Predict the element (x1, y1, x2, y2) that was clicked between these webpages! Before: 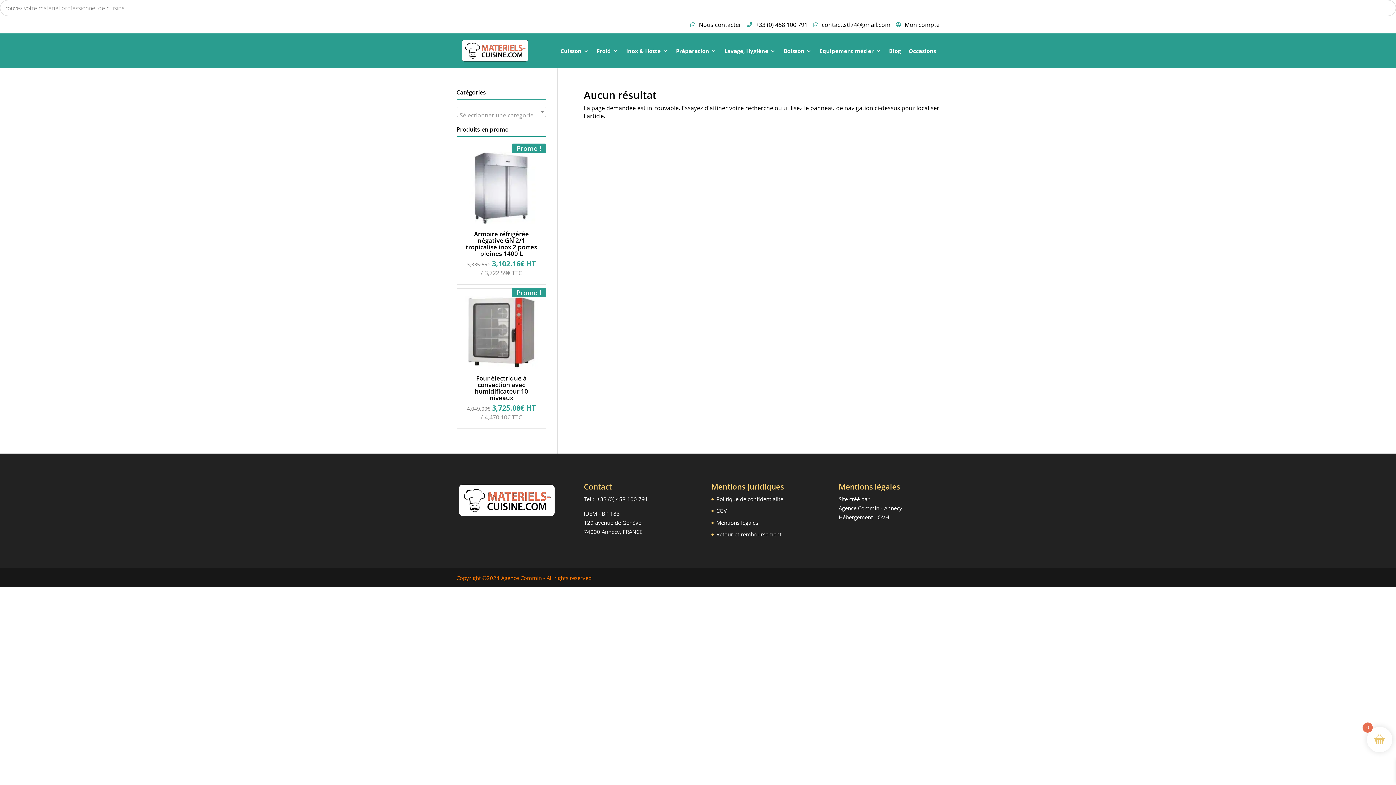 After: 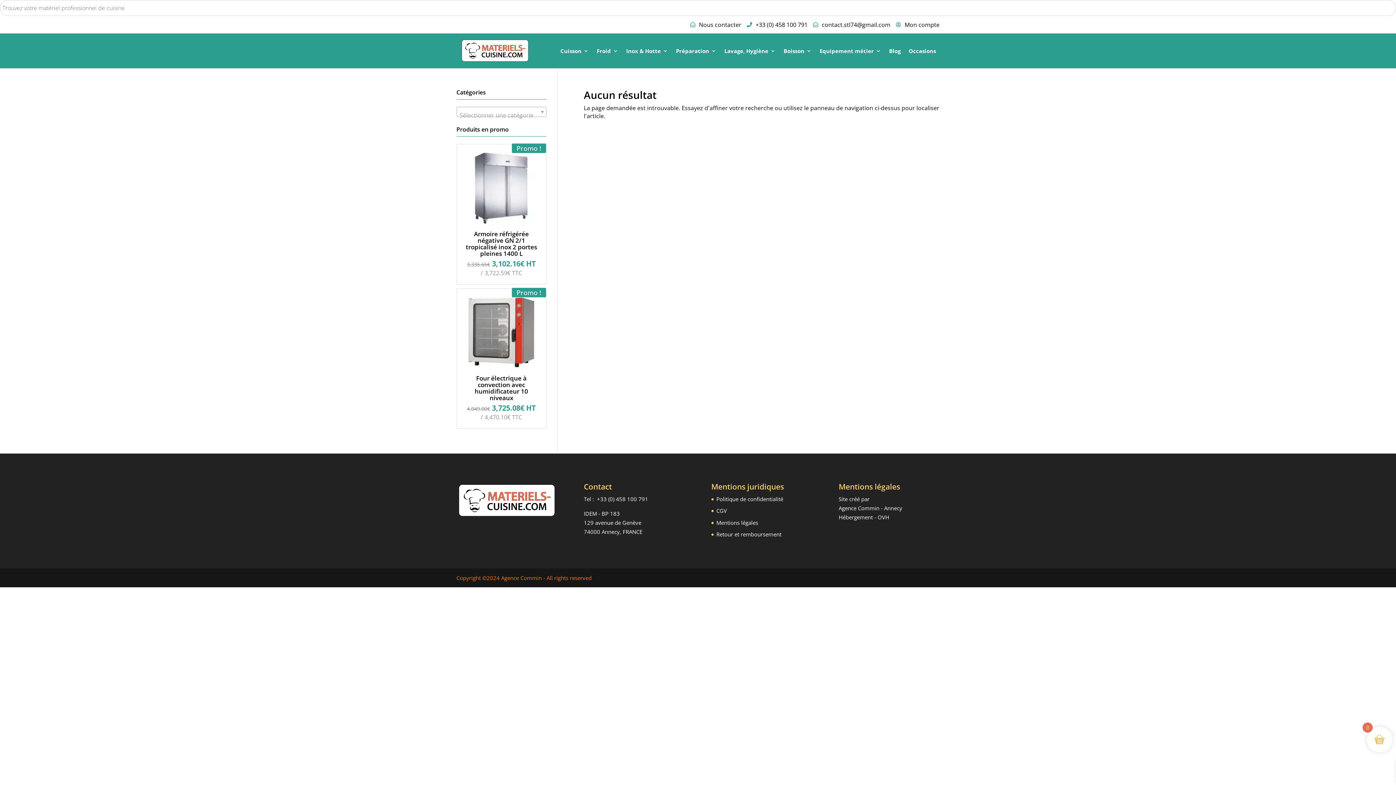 Action: label: Tel :  +33 (0) 458 100 791 bbox: (584, 495, 648, 502)